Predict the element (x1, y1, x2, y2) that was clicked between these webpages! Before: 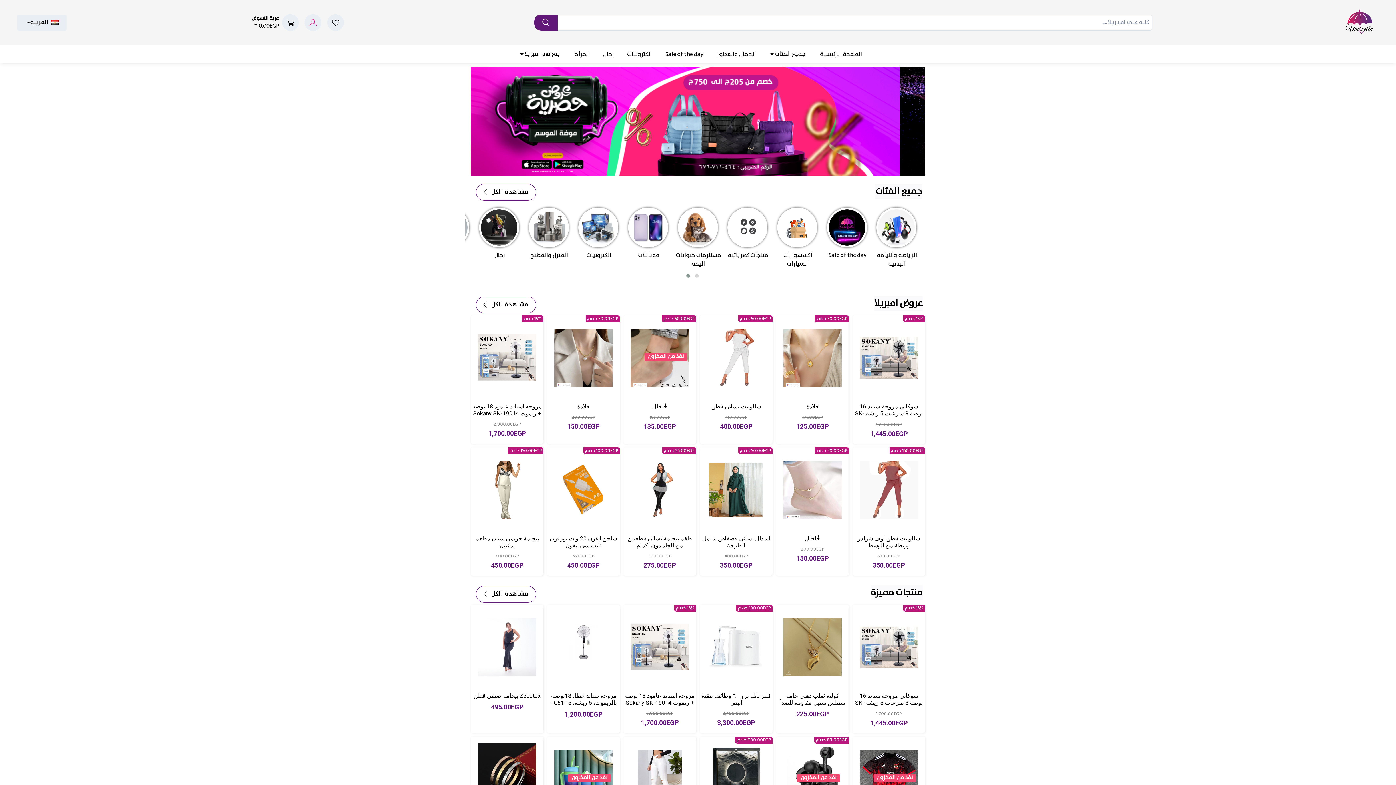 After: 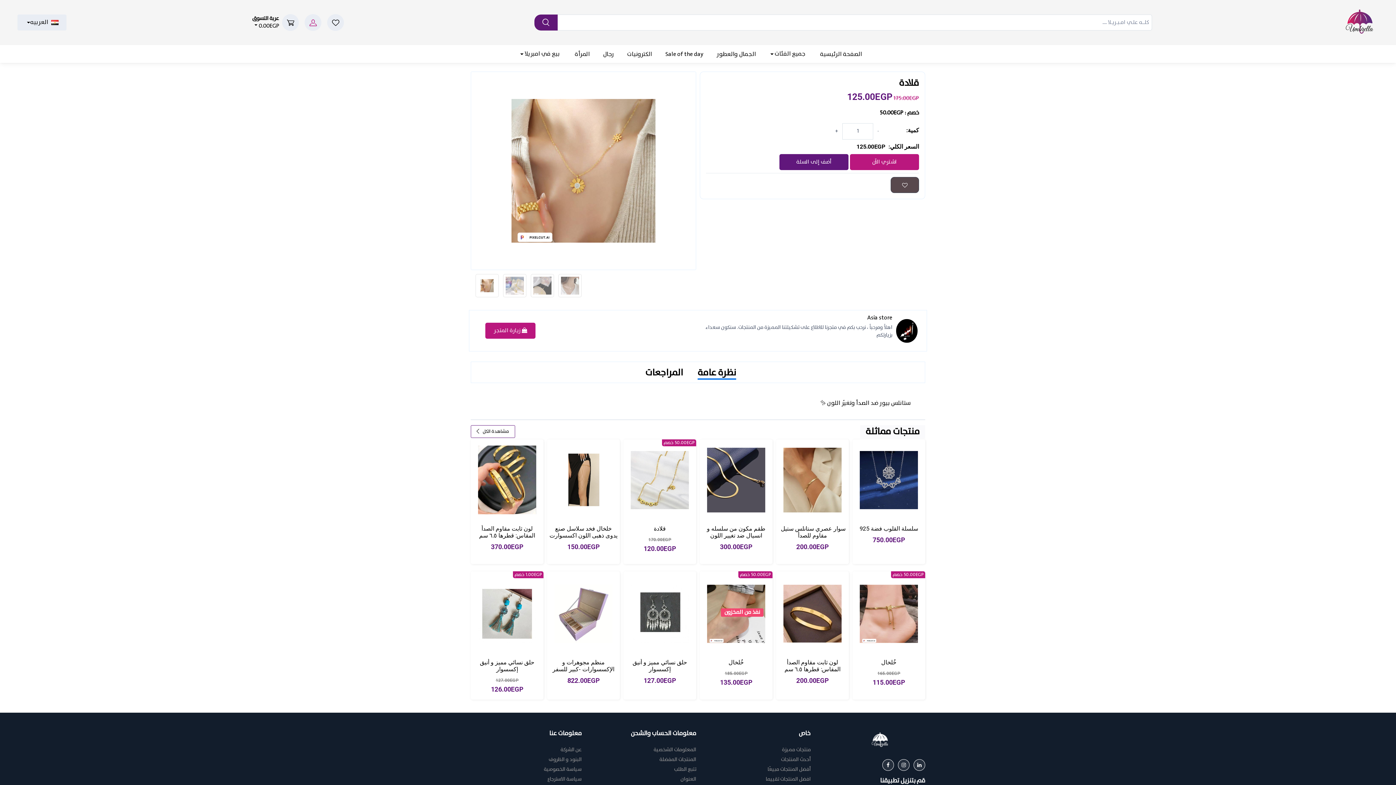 Action: bbox: (806, 403, 818, 410) label: قلادة